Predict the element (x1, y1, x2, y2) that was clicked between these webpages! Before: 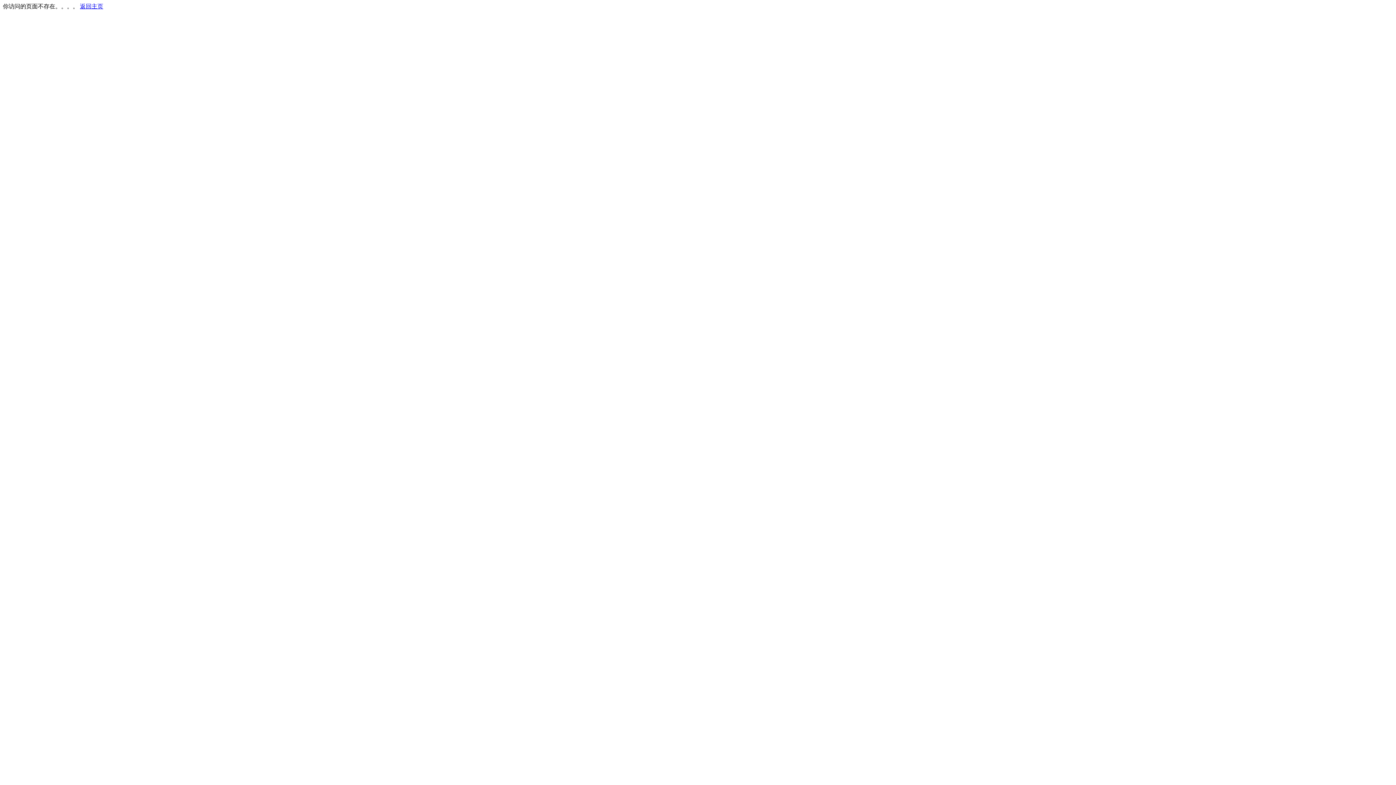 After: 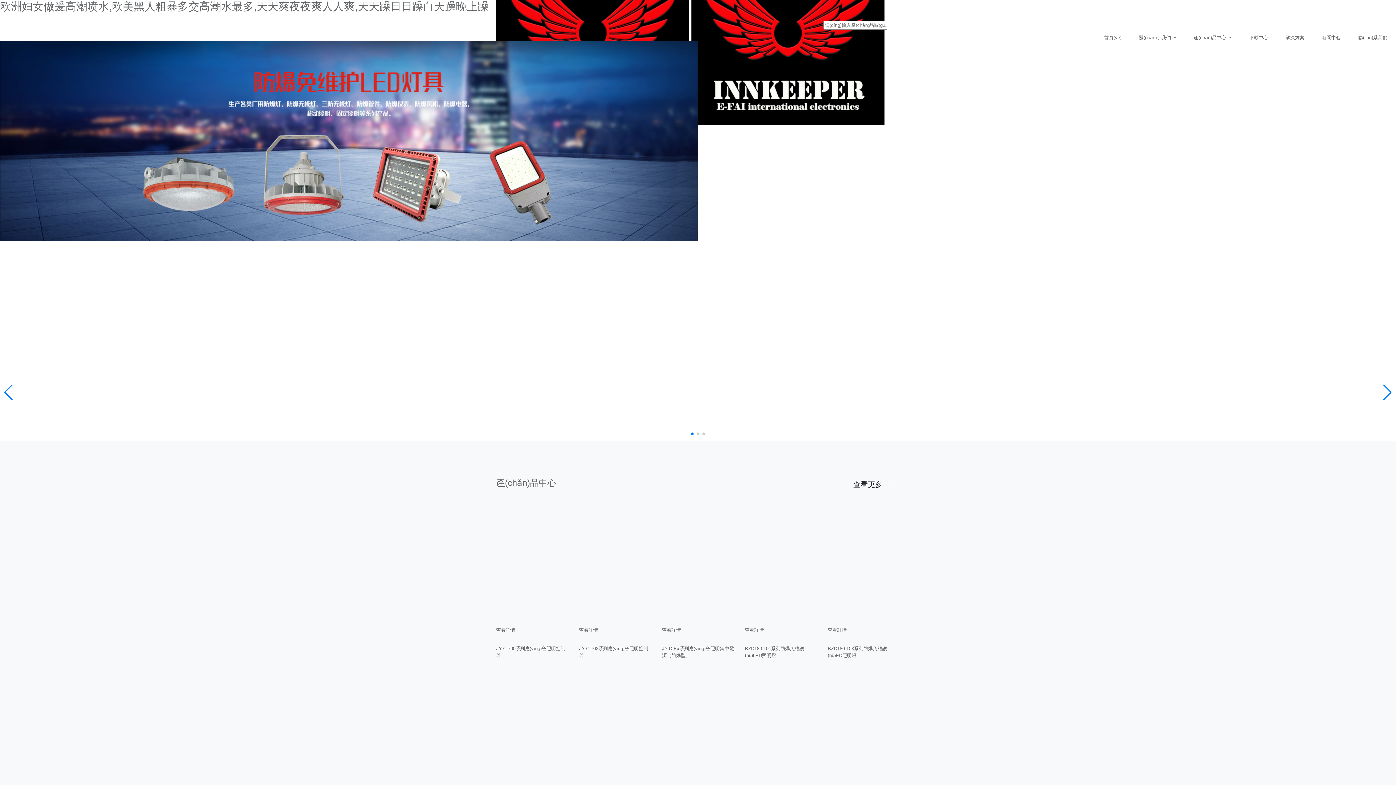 Action: label: 返回主页 bbox: (80, 3, 103, 9)